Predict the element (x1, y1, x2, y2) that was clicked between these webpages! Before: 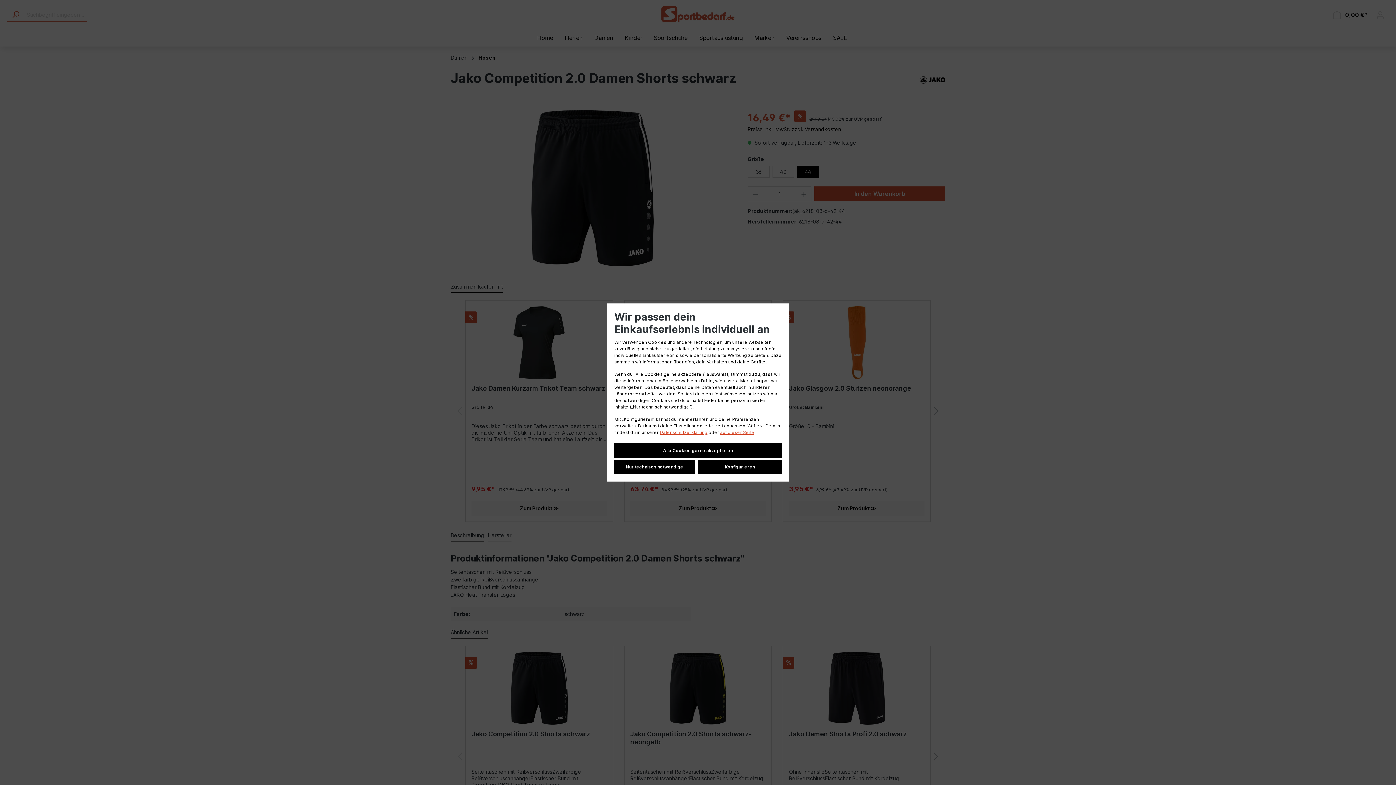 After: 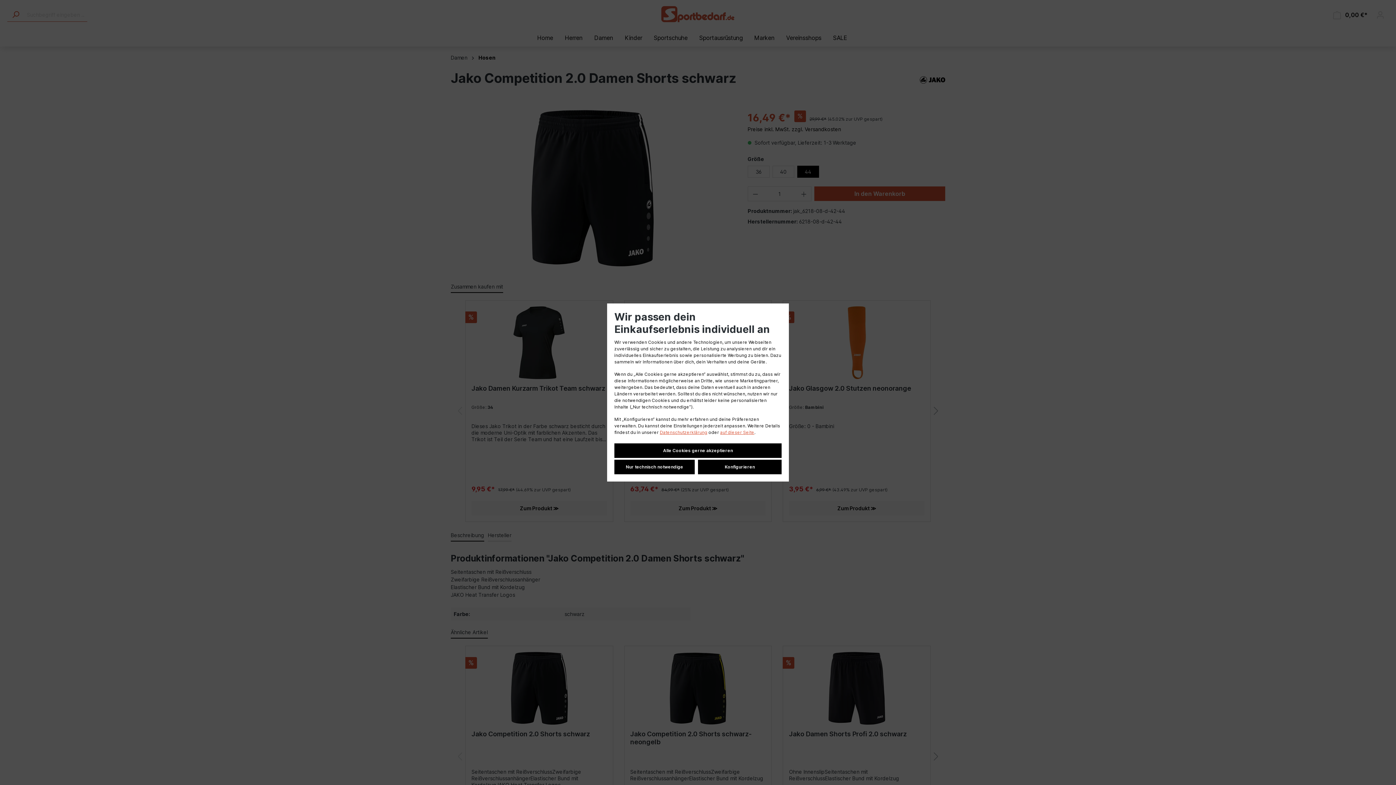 Action: label: Datenschutzerklärung bbox: (660, 429, 707, 436)